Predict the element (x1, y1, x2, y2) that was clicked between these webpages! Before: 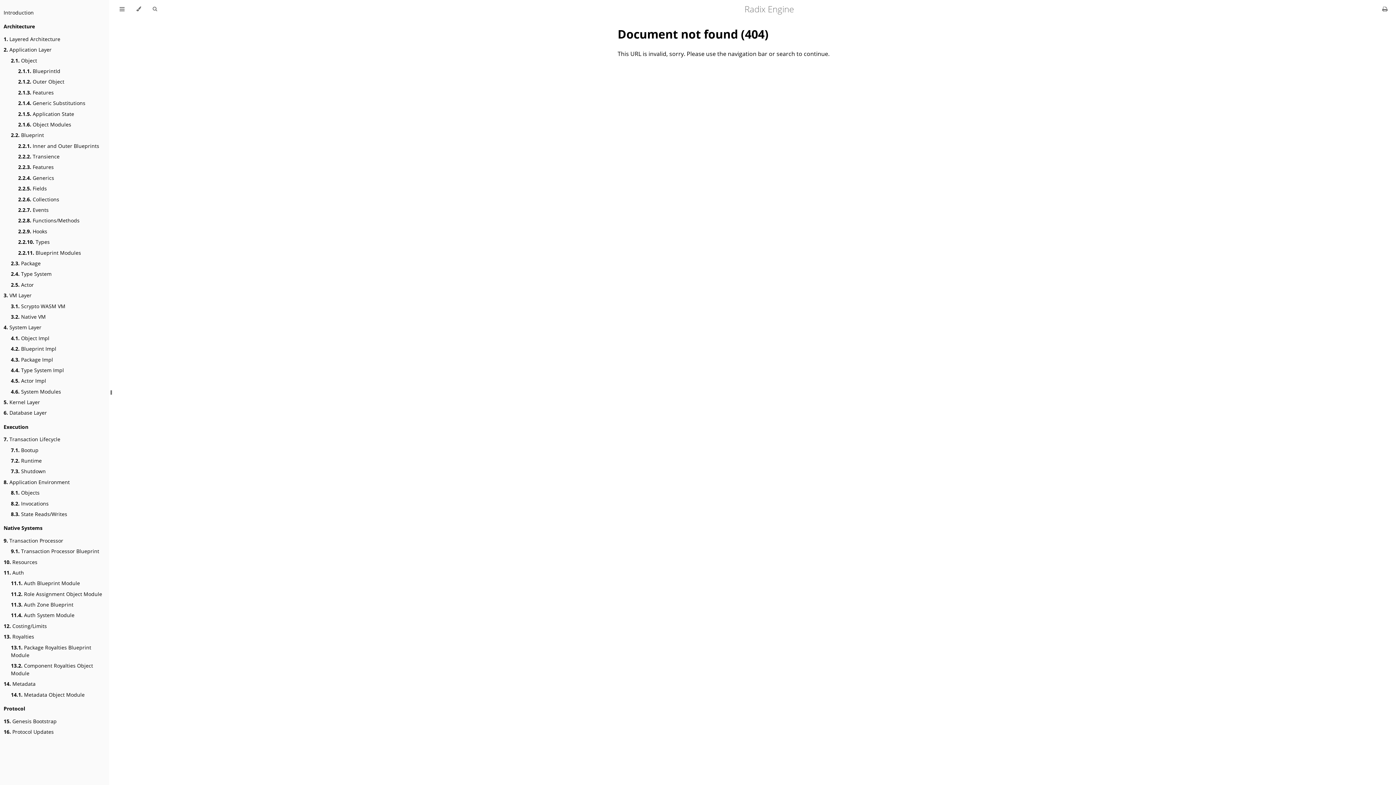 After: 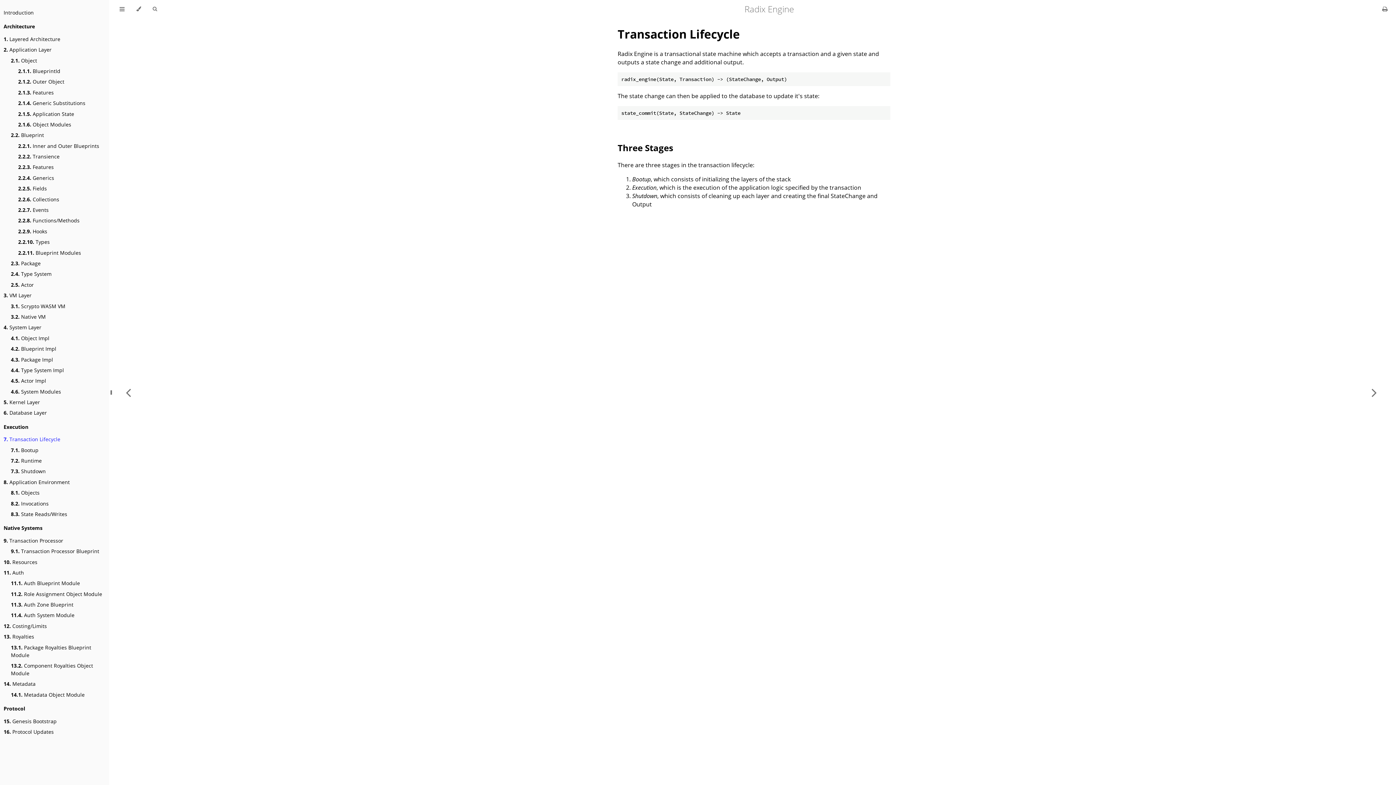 Action: bbox: (3, 435, 60, 443) label: 7. Transaction Lifecycle